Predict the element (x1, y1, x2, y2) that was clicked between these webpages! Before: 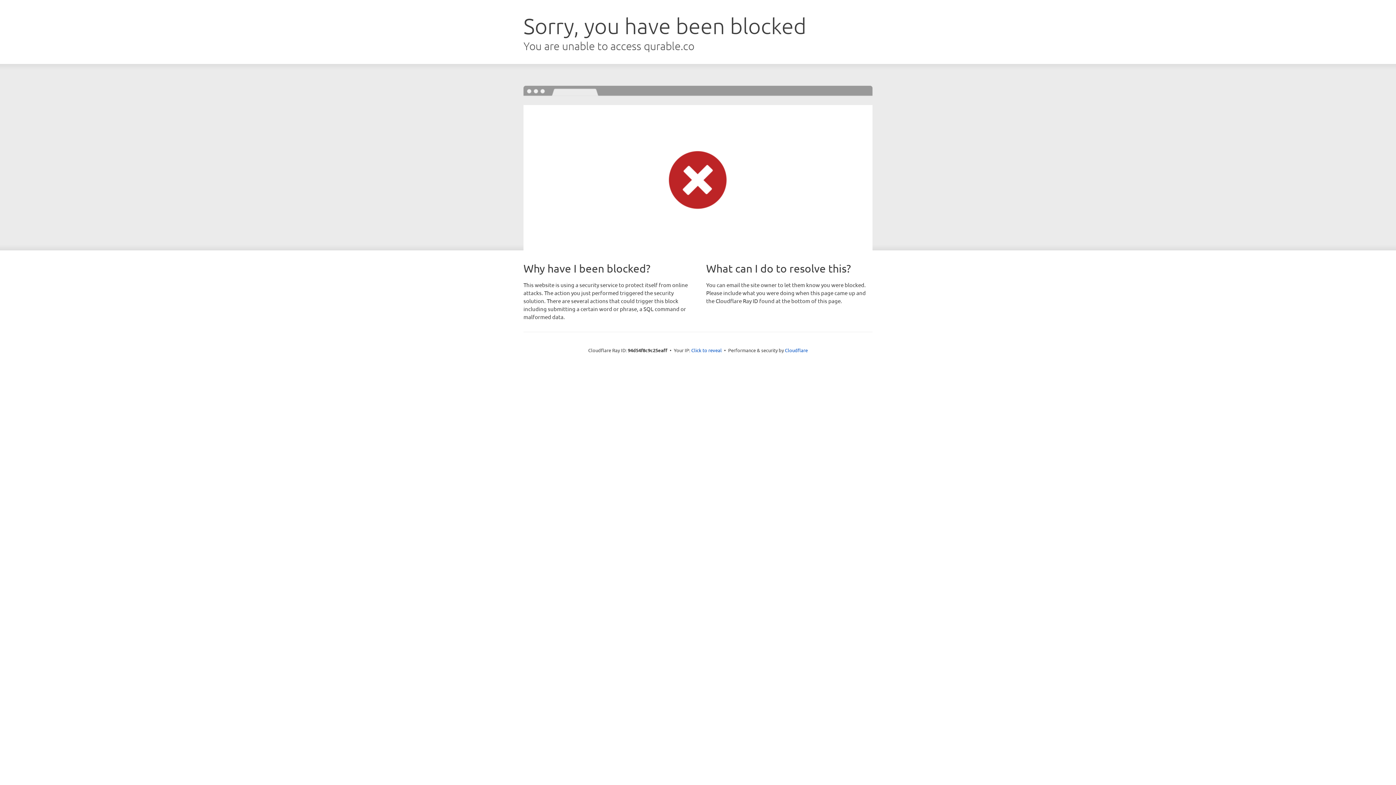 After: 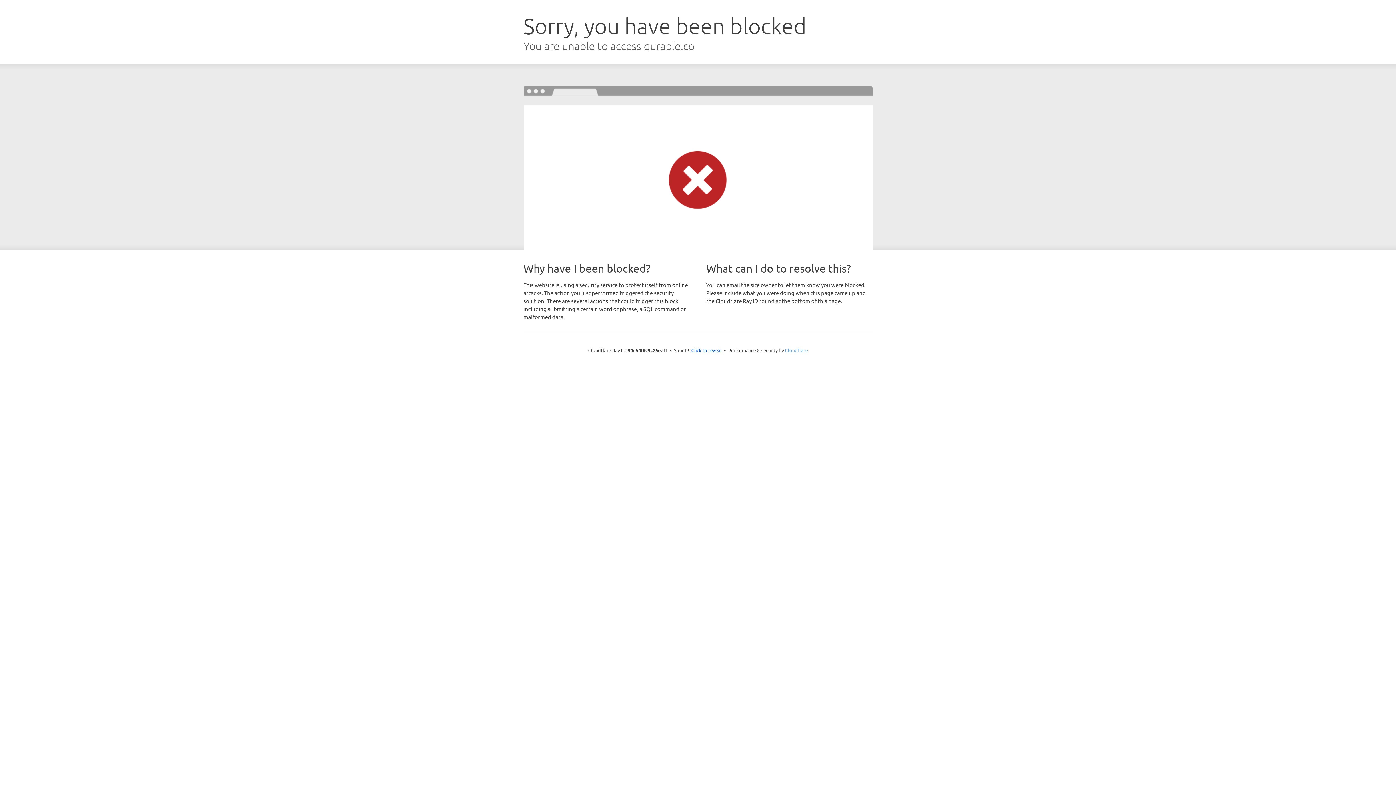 Action: label: Cloudflare bbox: (785, 347, 808, 353)